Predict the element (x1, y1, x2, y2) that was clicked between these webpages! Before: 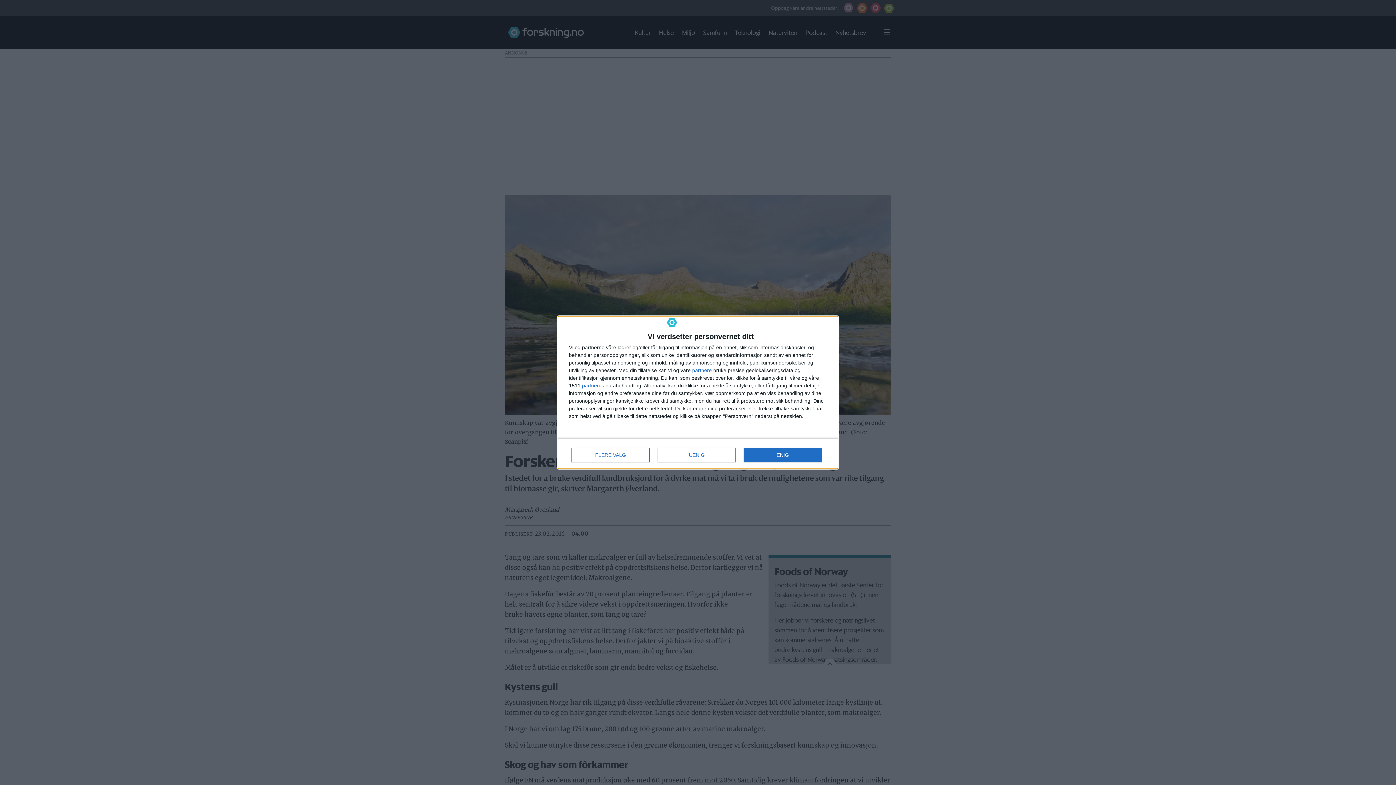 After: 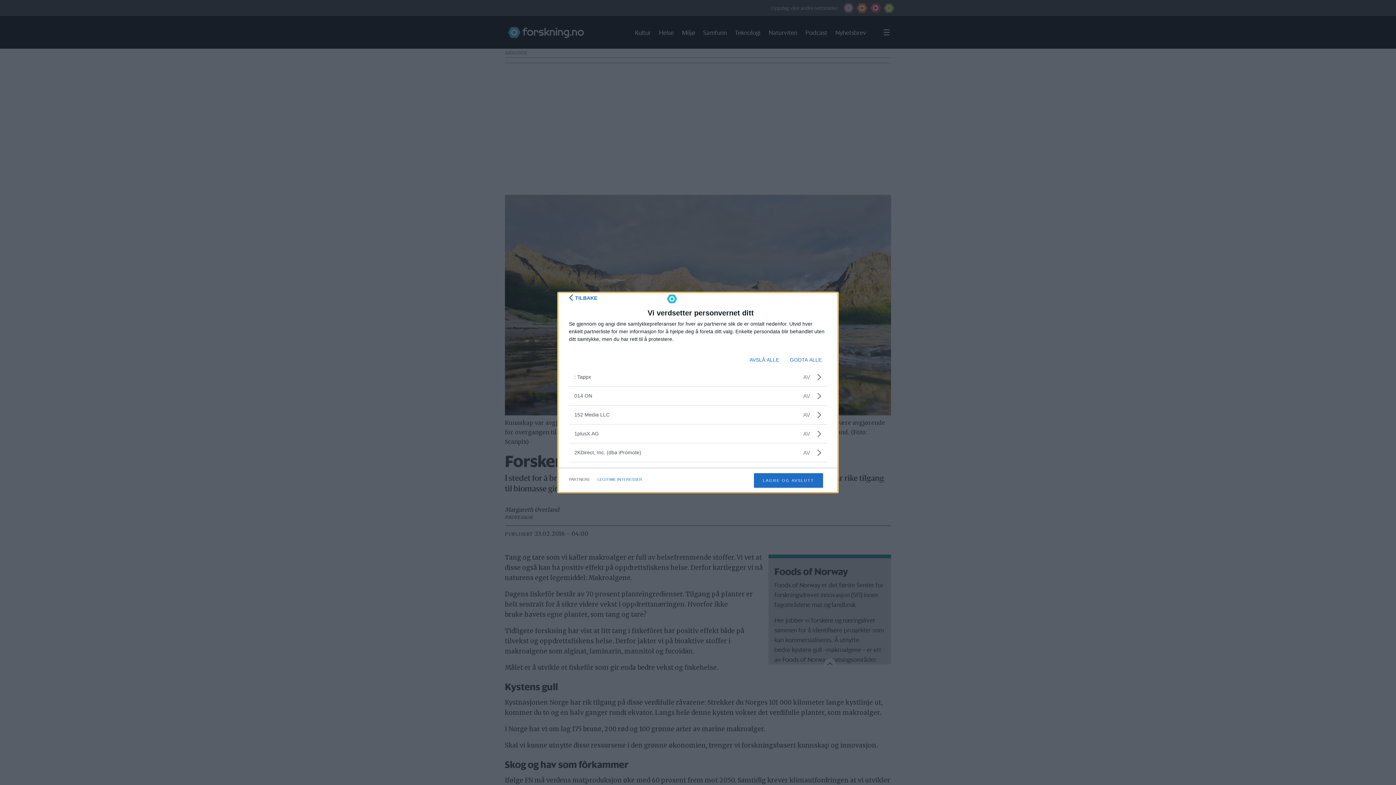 Action: bbox: (582, 383, 601, 388) label: partnere